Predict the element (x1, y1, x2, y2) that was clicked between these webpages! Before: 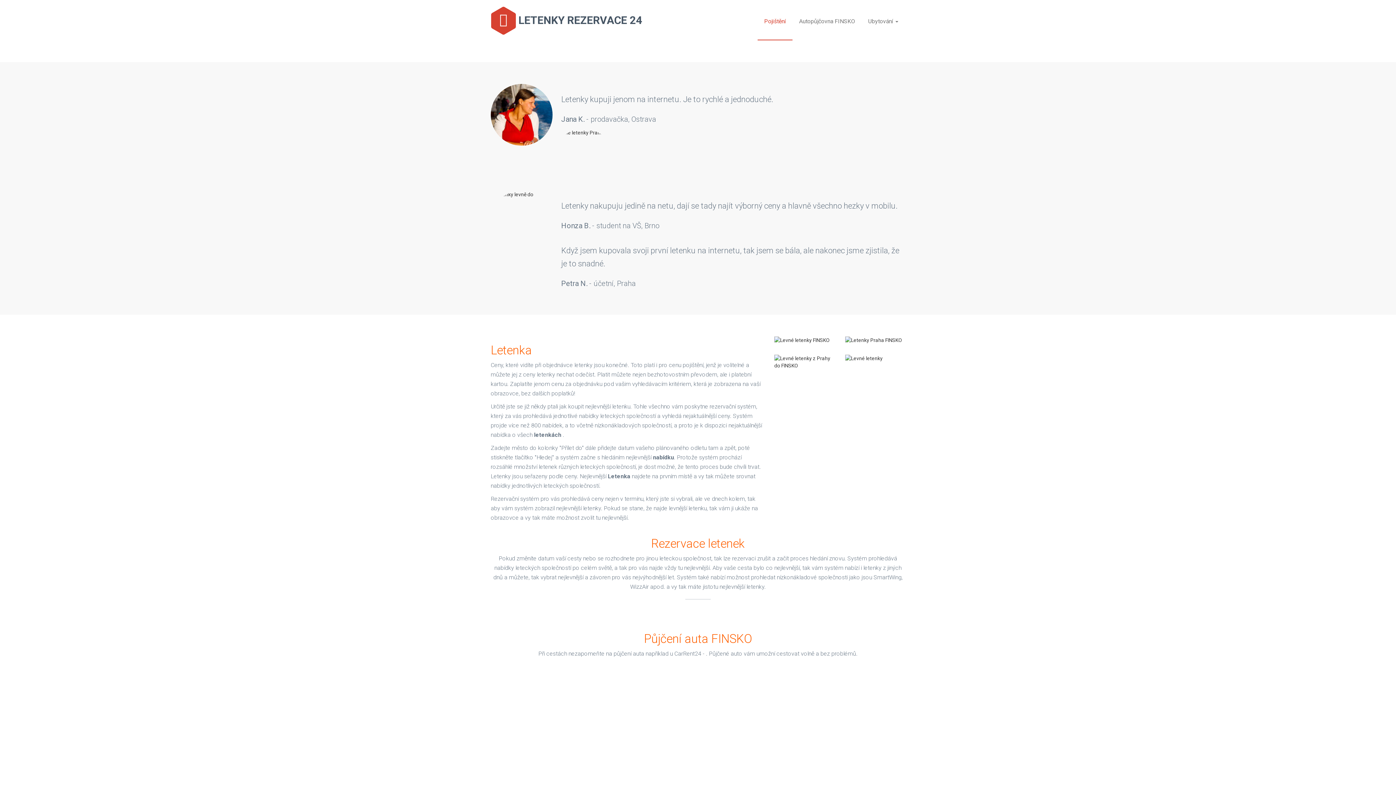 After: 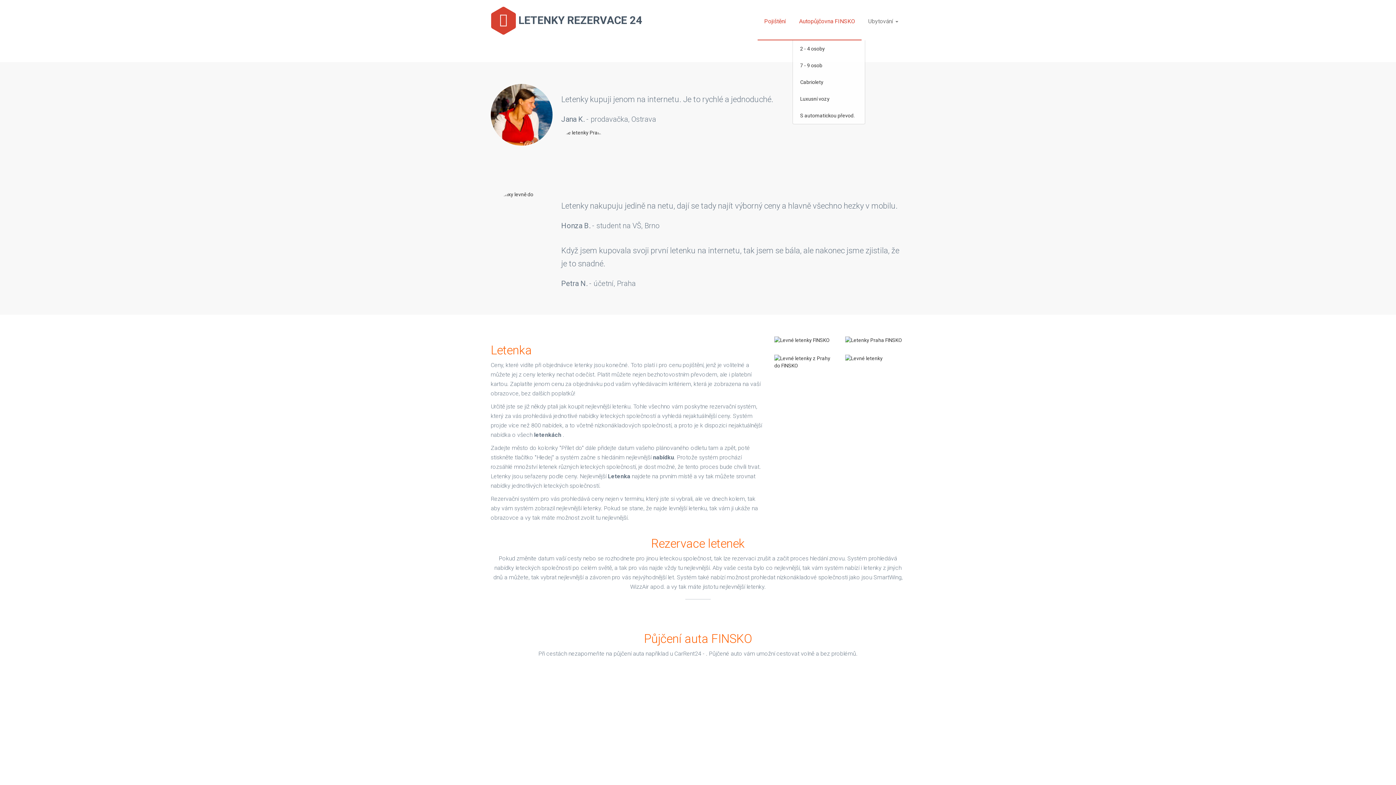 Action: bbox: (792, 0, 861, 40) label: Autopůjčovna FINSKO